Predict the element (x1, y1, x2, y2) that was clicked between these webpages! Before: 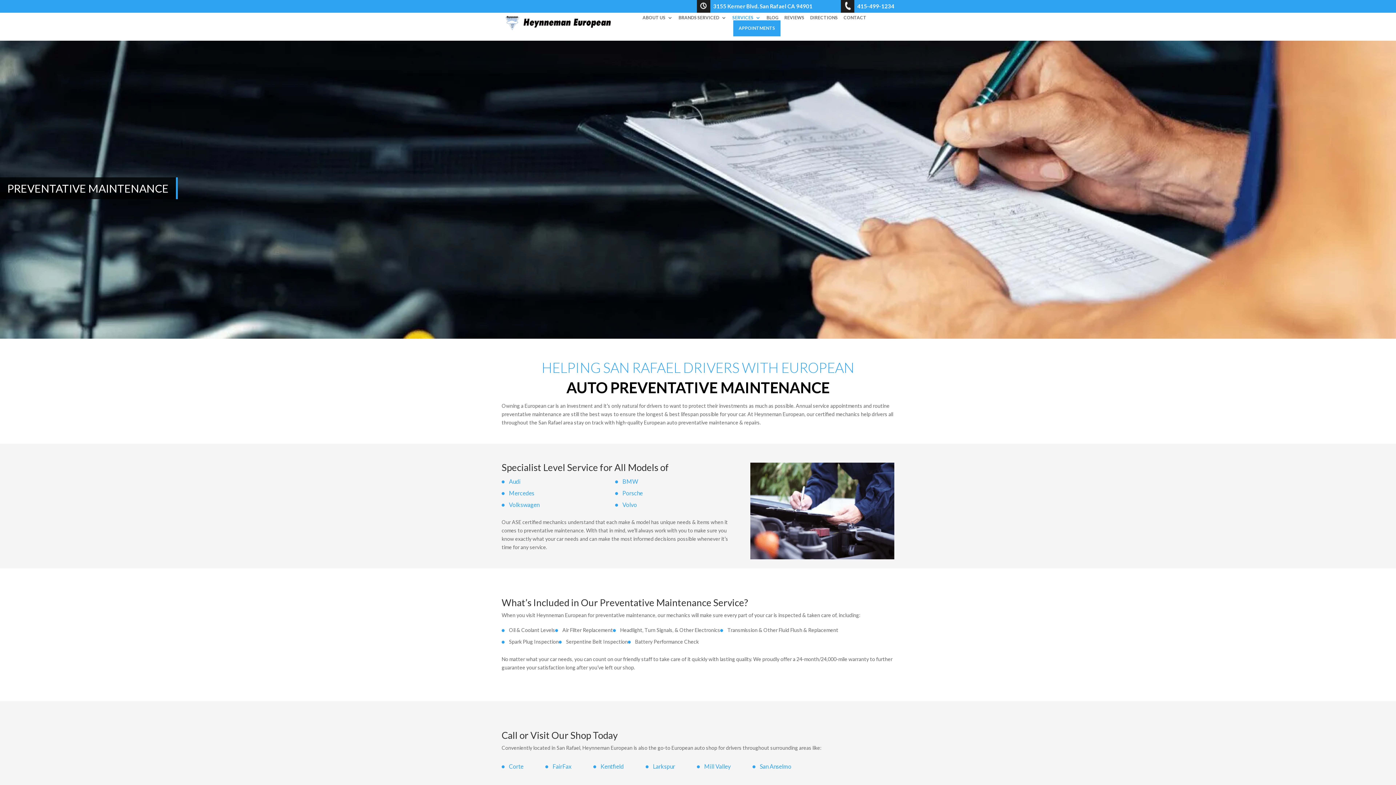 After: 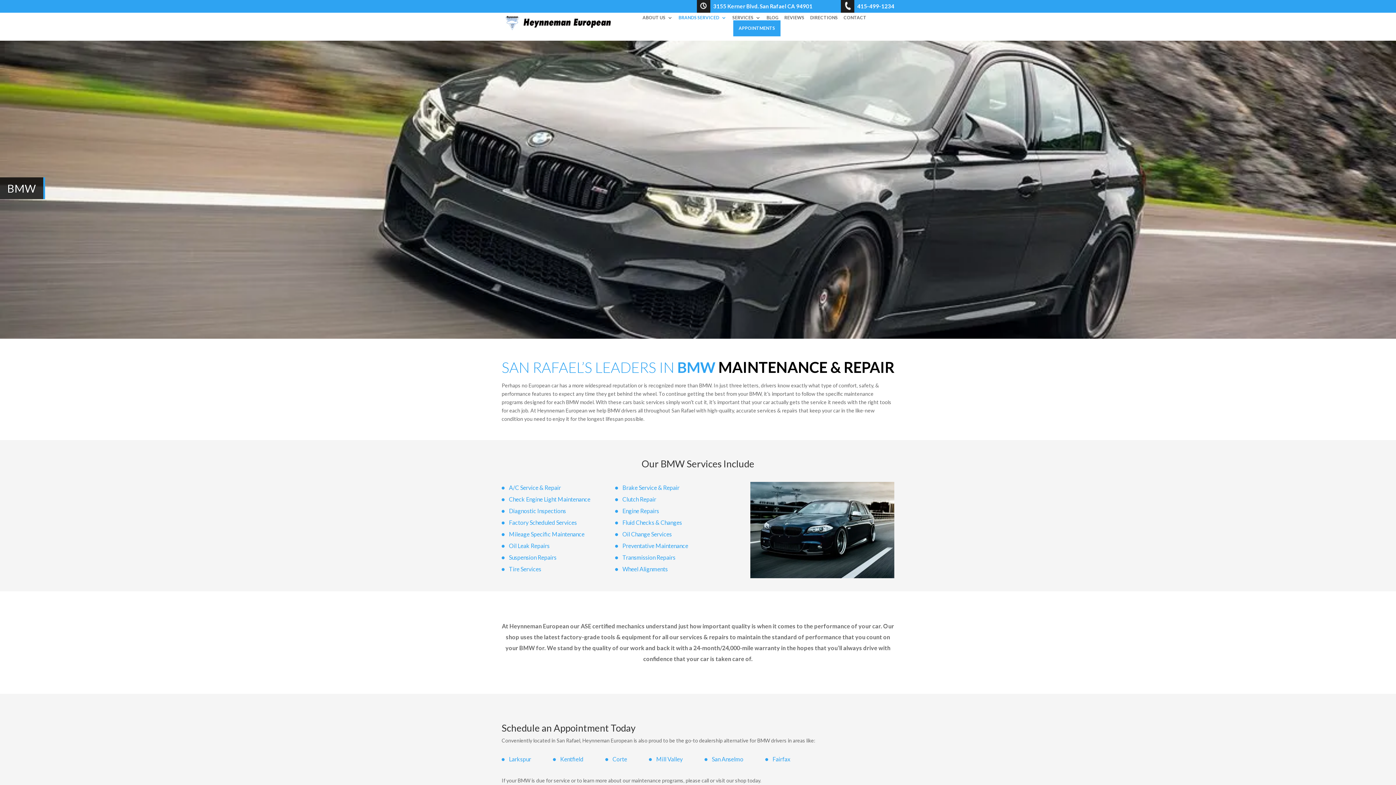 Action: label: BMW bbox: (622, 478, 638, 485)